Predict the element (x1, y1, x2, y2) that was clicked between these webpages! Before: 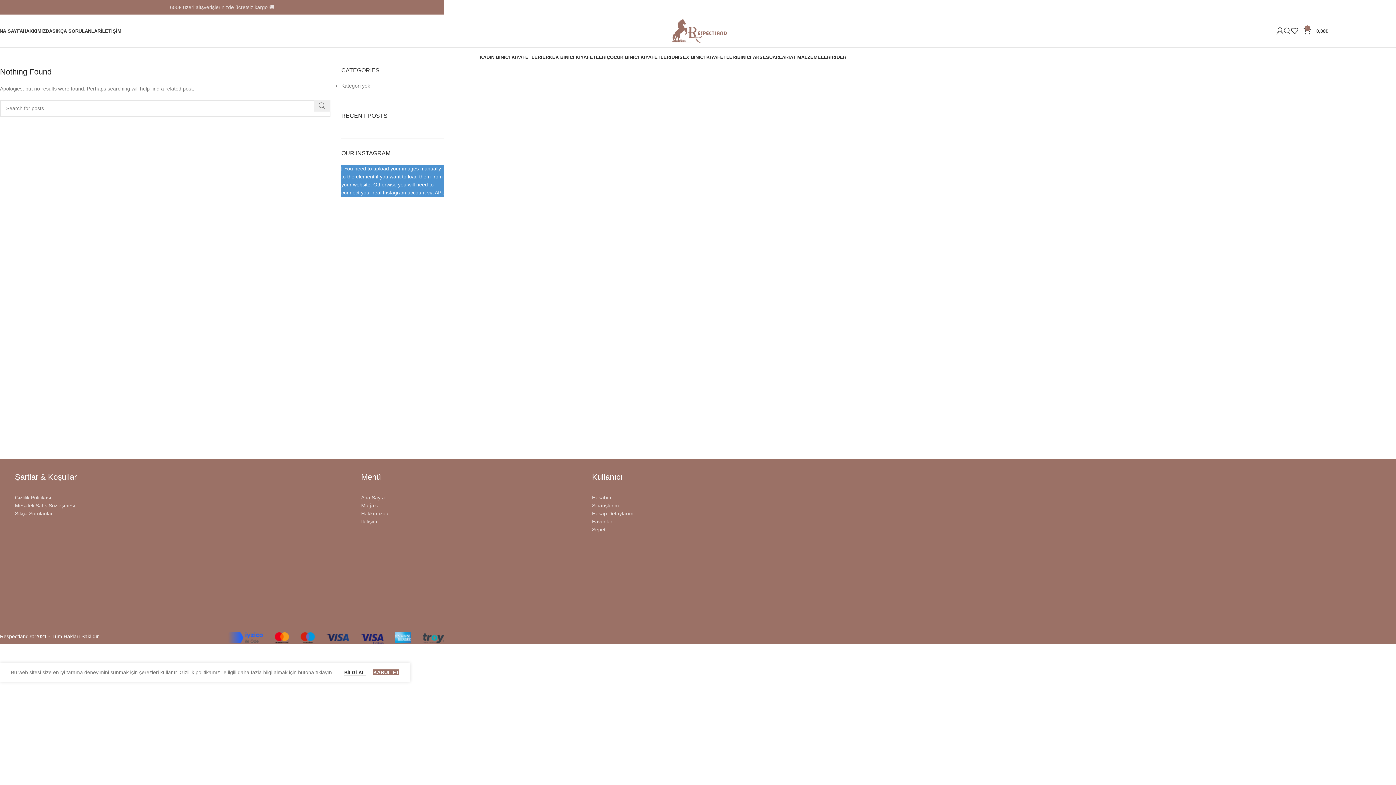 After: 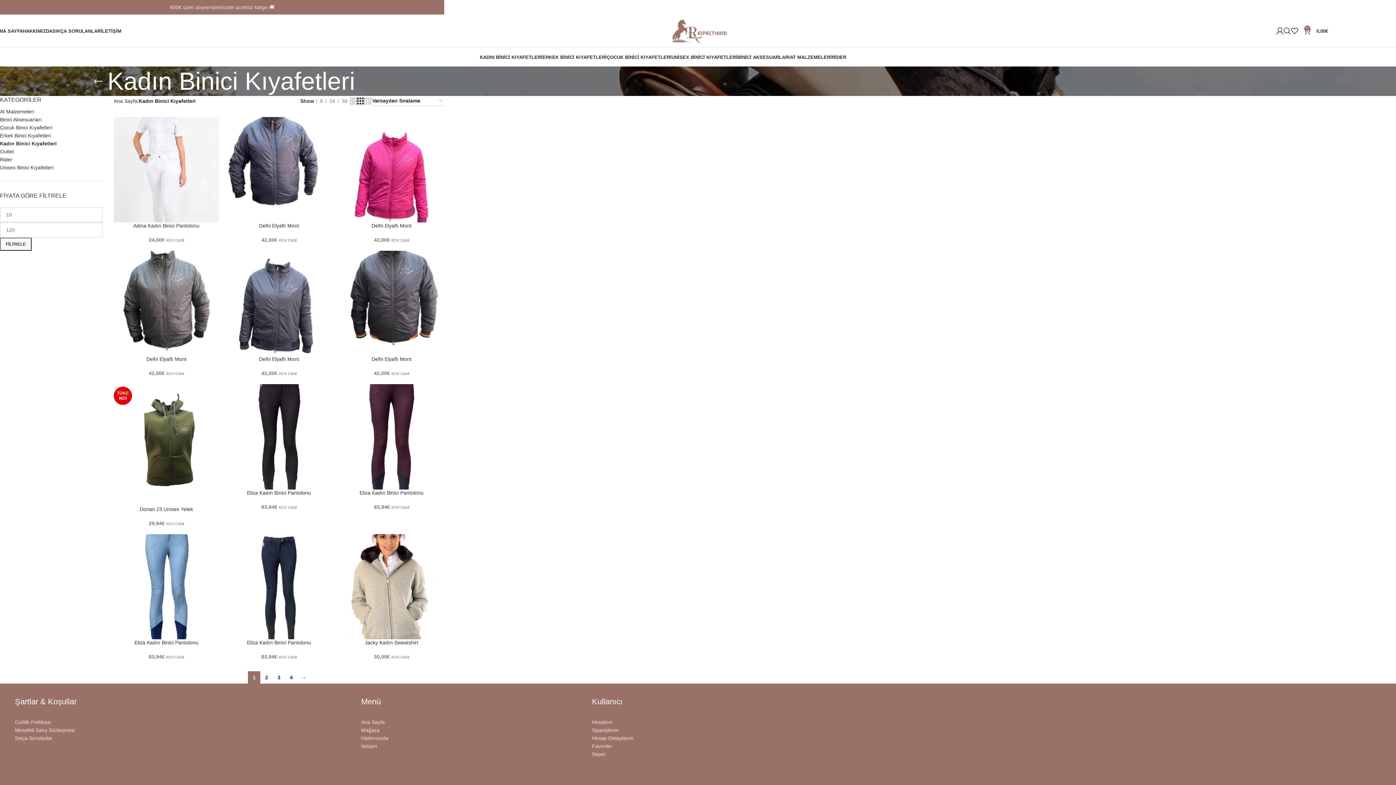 Action: label: KADIN BİNİCİ KIYAFETLERİ bbox: (480, 49, 542, 64)